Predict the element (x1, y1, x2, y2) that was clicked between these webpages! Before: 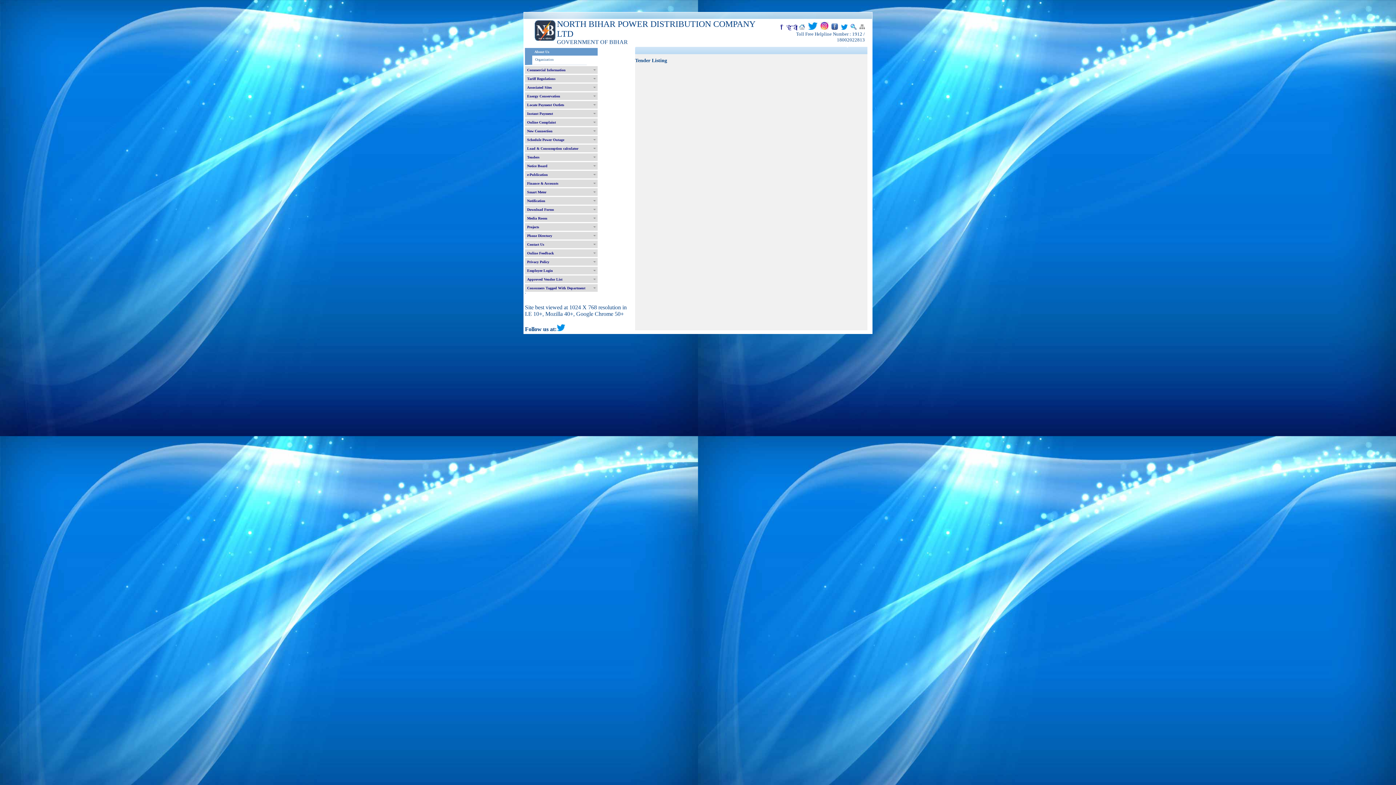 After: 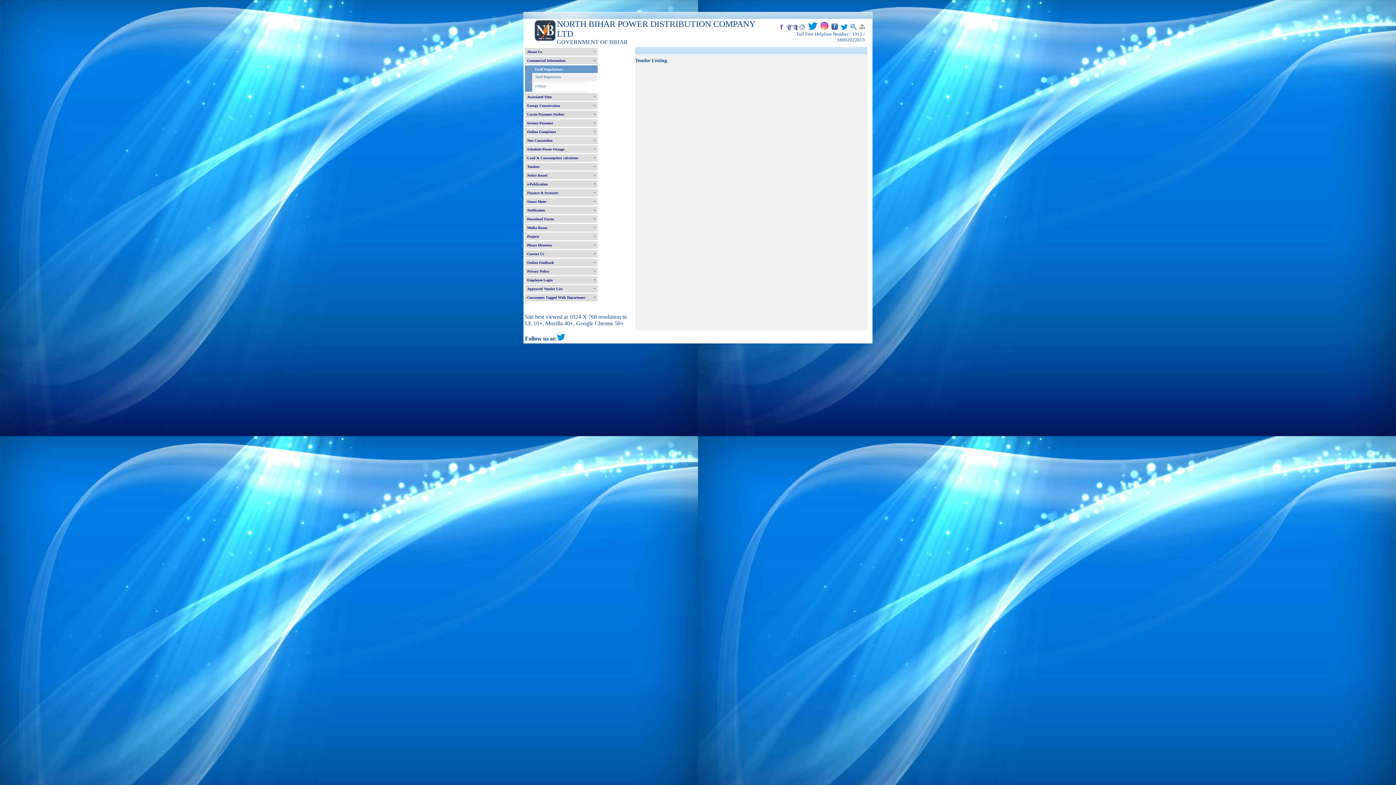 Action: label: Tariff Regulations bbox: (525, 74, 597, 82)